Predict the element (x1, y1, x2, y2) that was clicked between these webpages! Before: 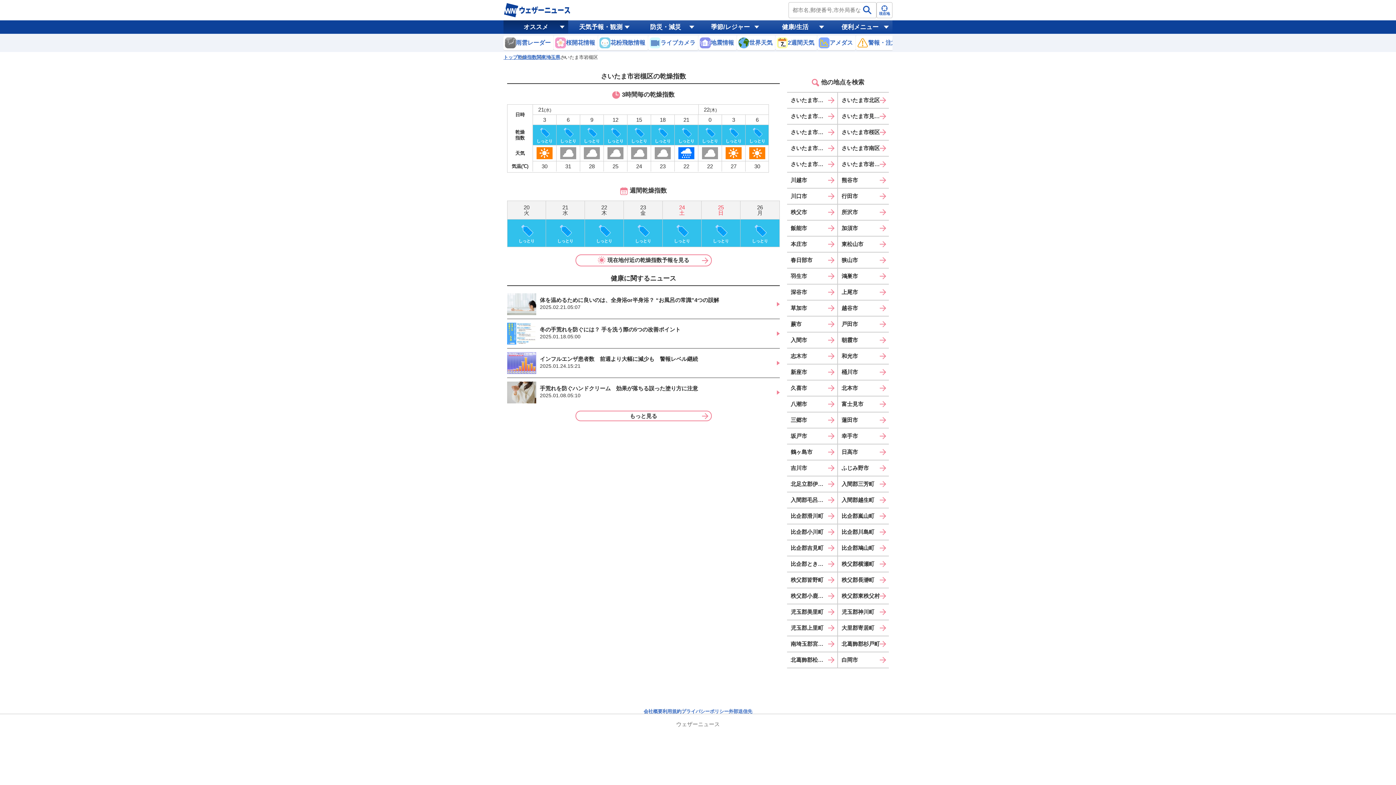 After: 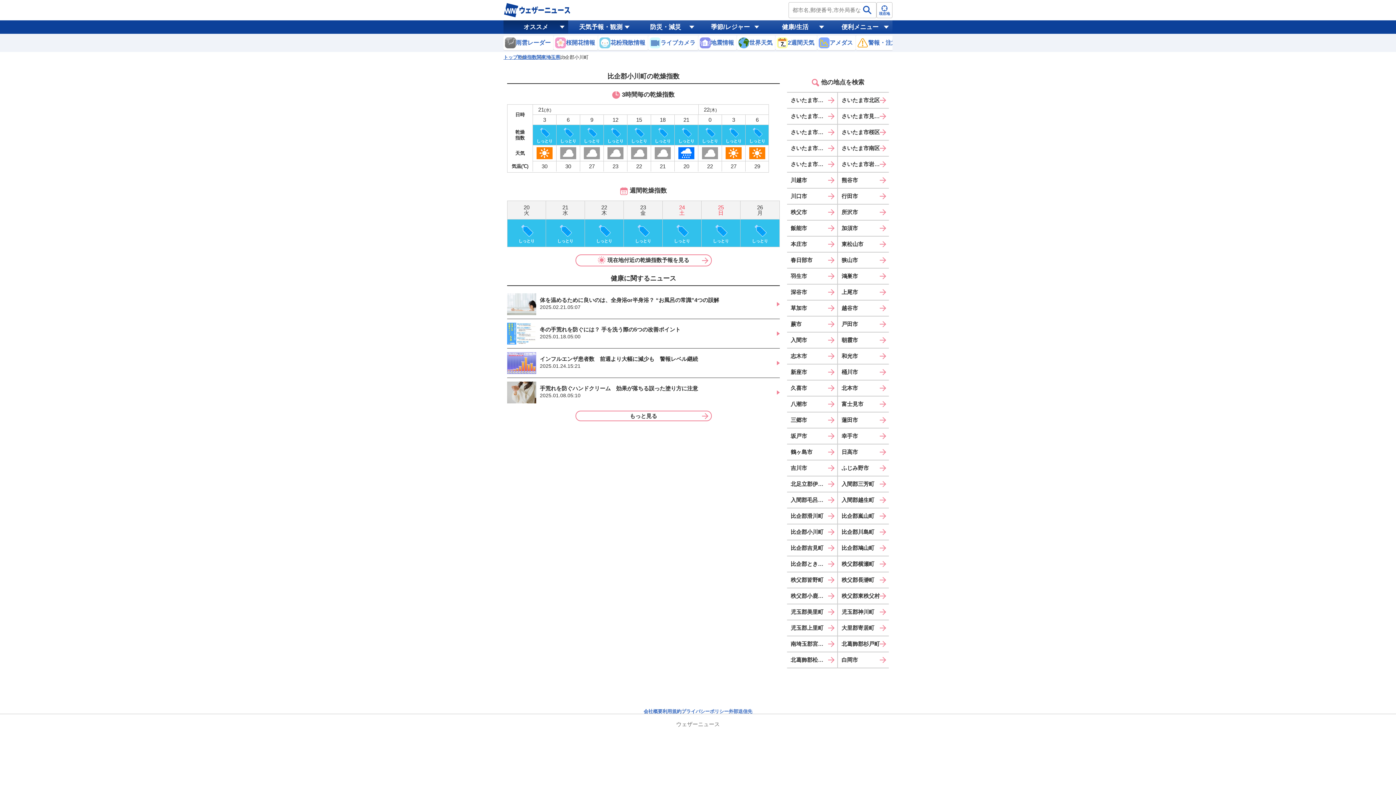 Action: bbox: (787, 524, 837, 540) label: 比企郡小川町